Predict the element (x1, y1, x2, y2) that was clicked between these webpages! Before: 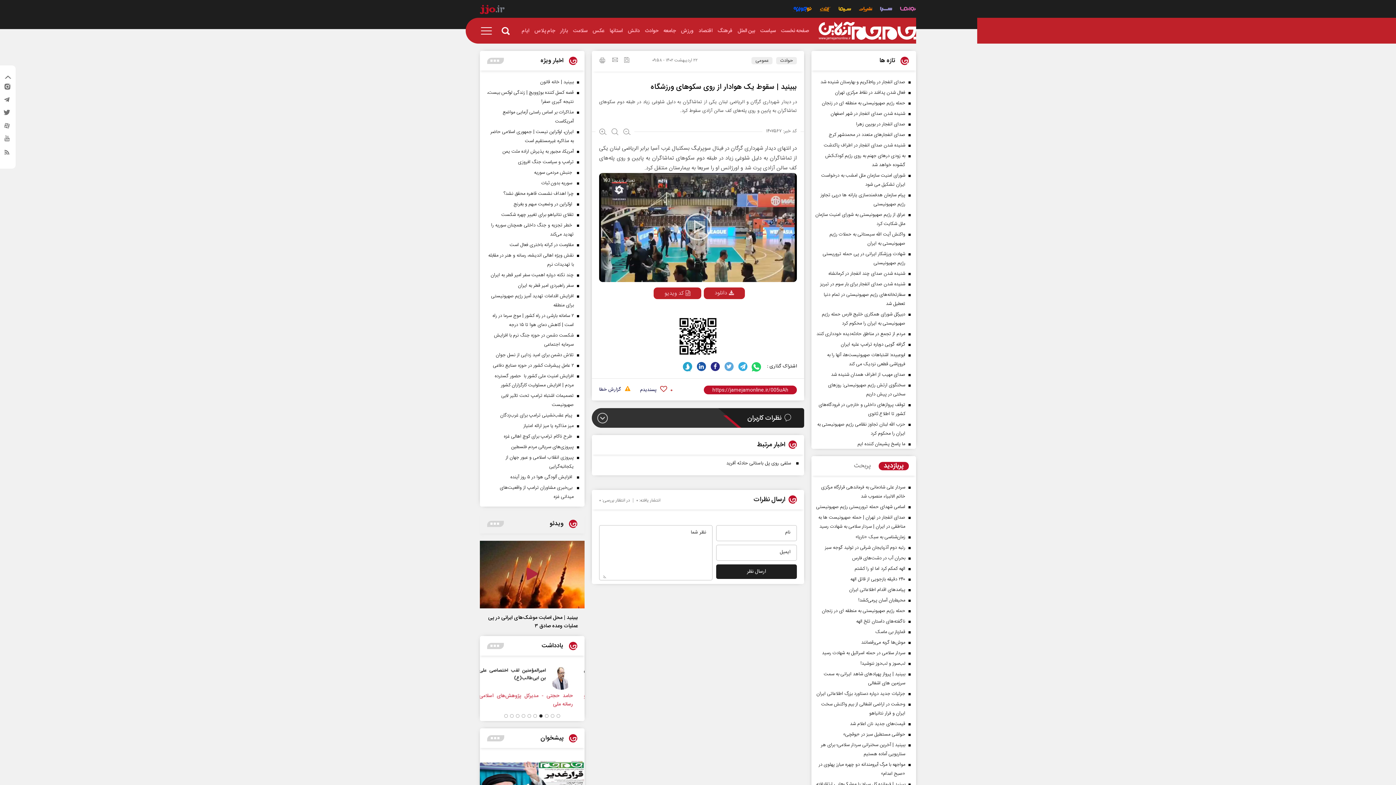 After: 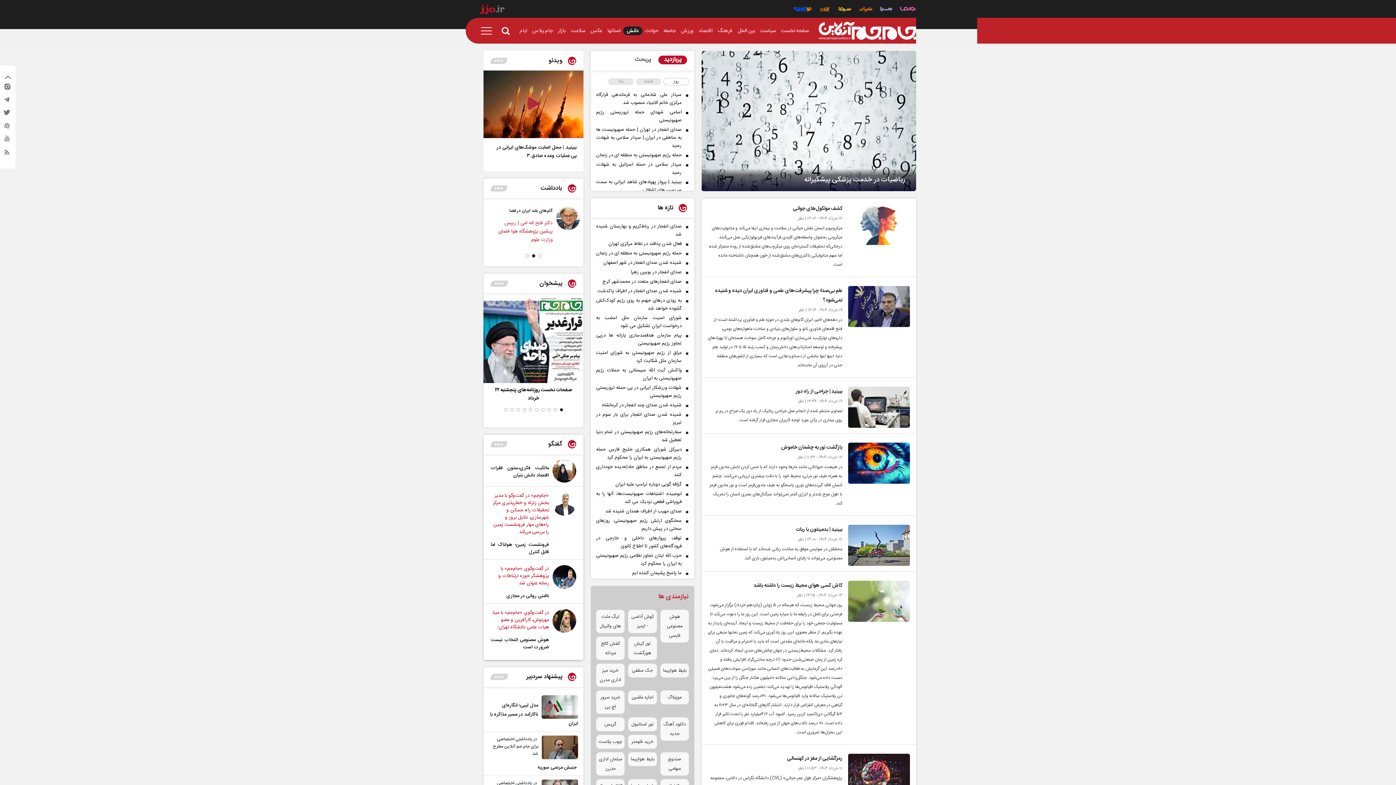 Action: bbox: (625, 26, 642, 35) label: دانش